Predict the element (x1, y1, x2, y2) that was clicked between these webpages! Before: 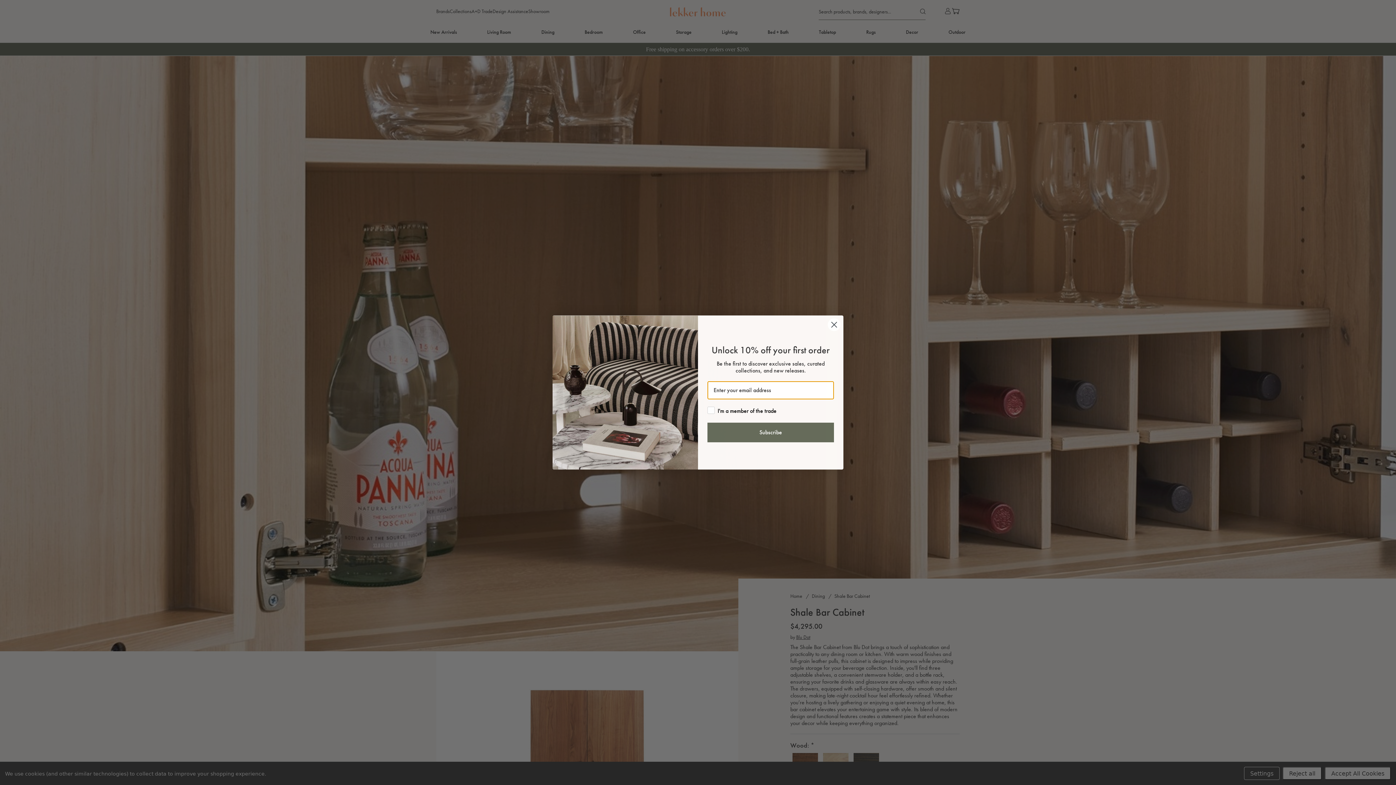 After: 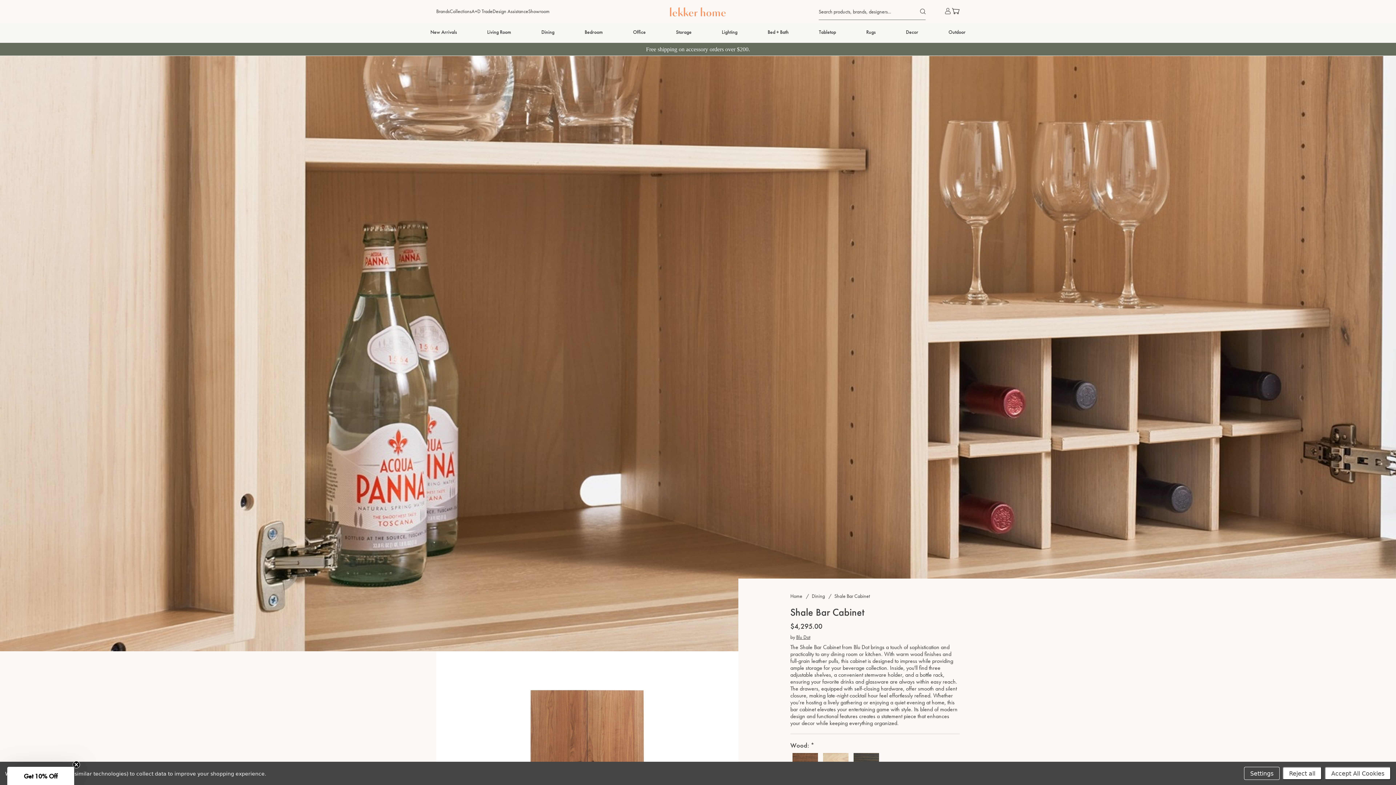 Action: label: Close dialog bbox: (828, 318, 840, 331)